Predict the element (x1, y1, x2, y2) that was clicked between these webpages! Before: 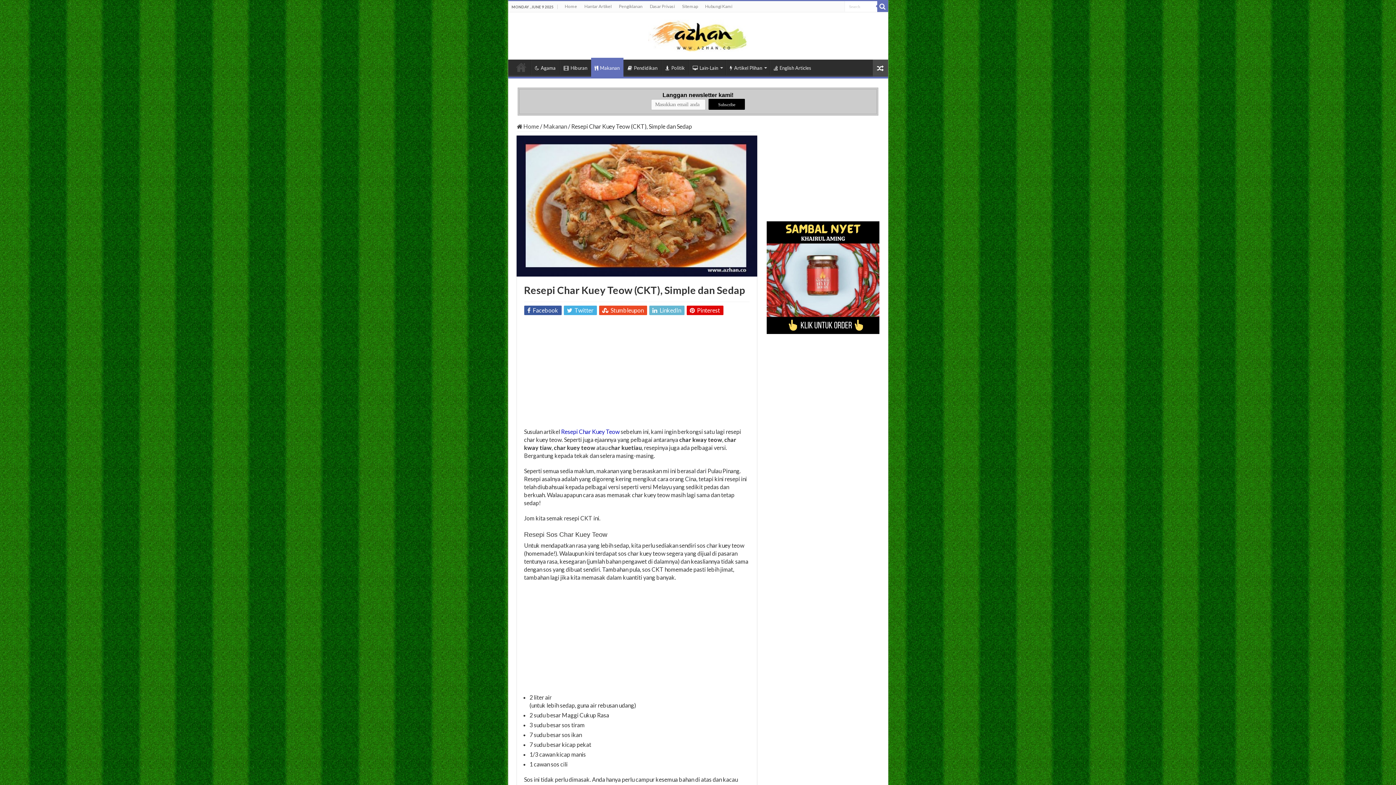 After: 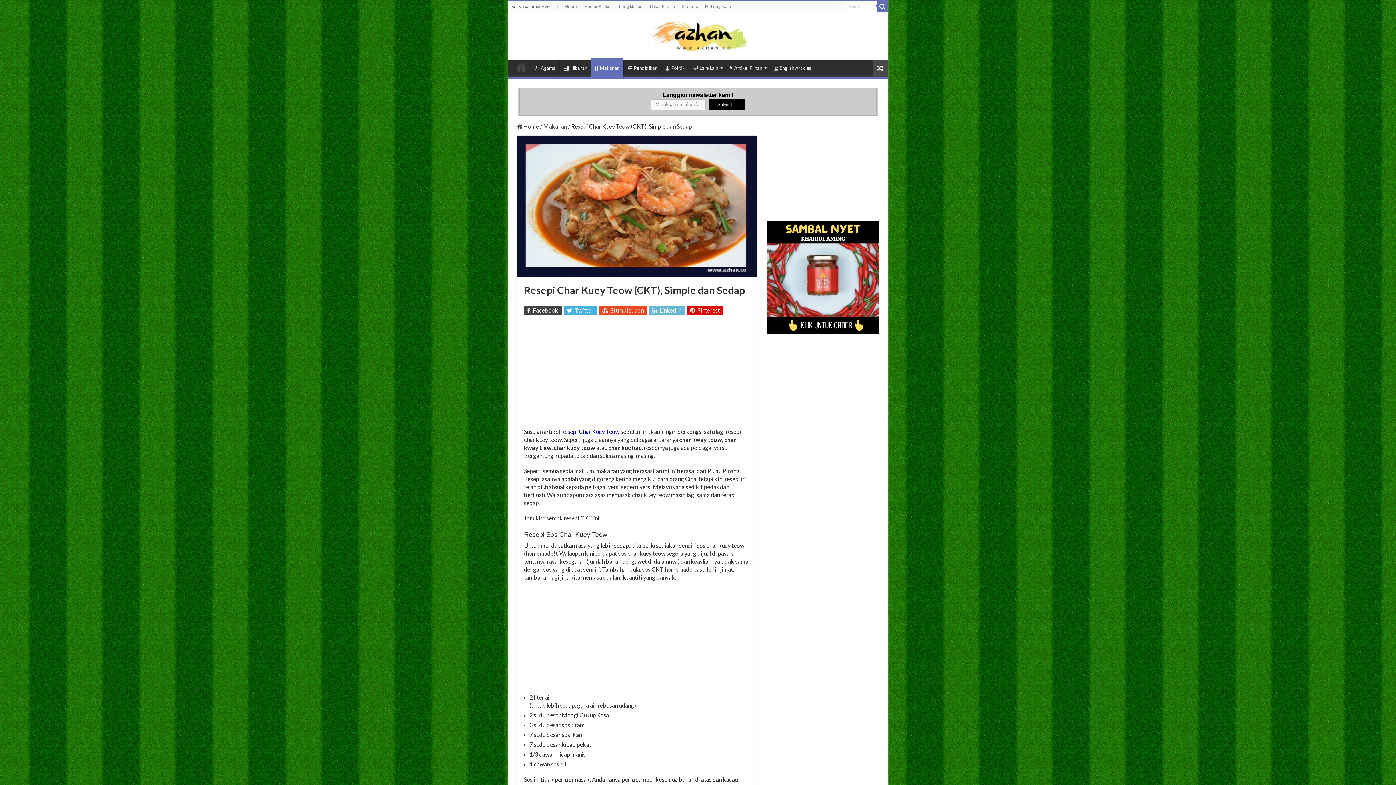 Action: bbox: (524, 305, 561, 315) label:  Facebook